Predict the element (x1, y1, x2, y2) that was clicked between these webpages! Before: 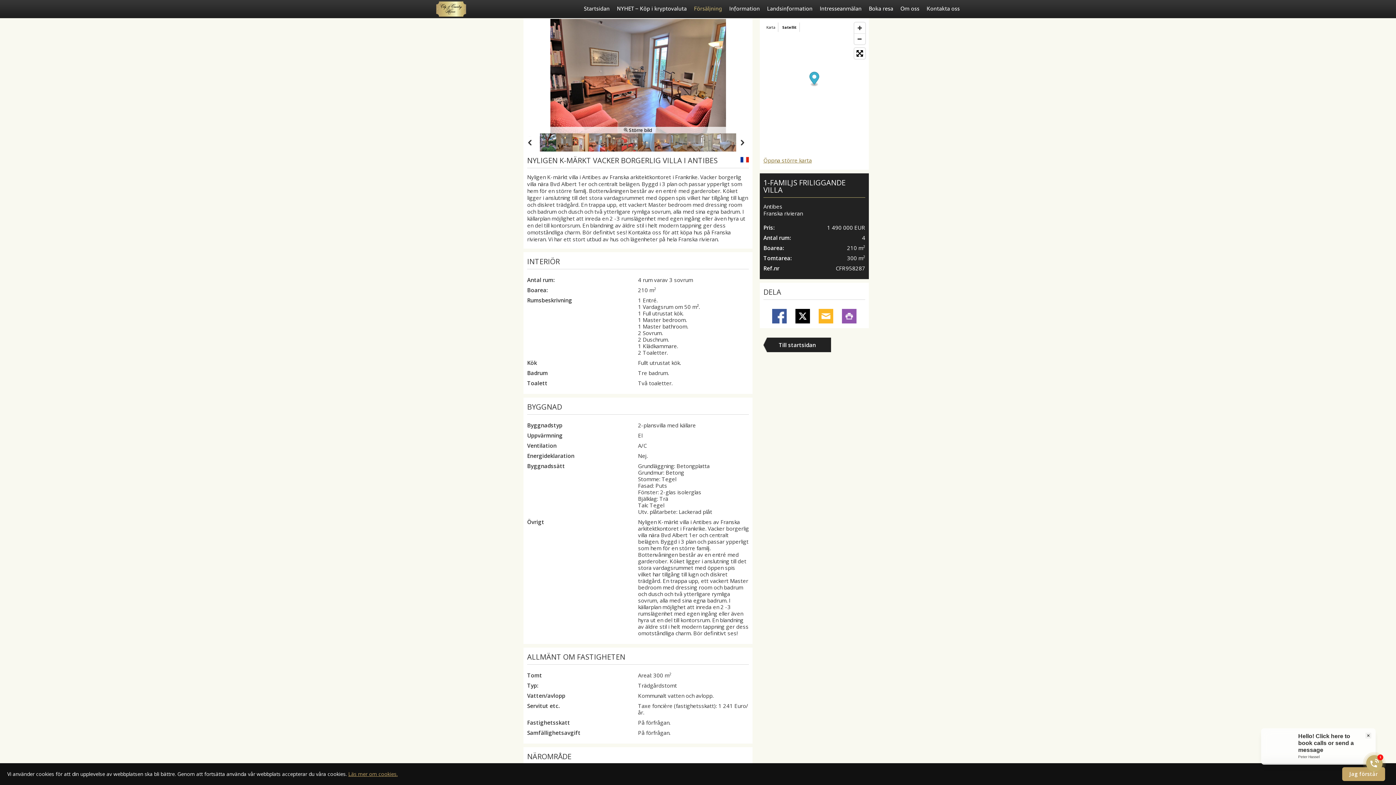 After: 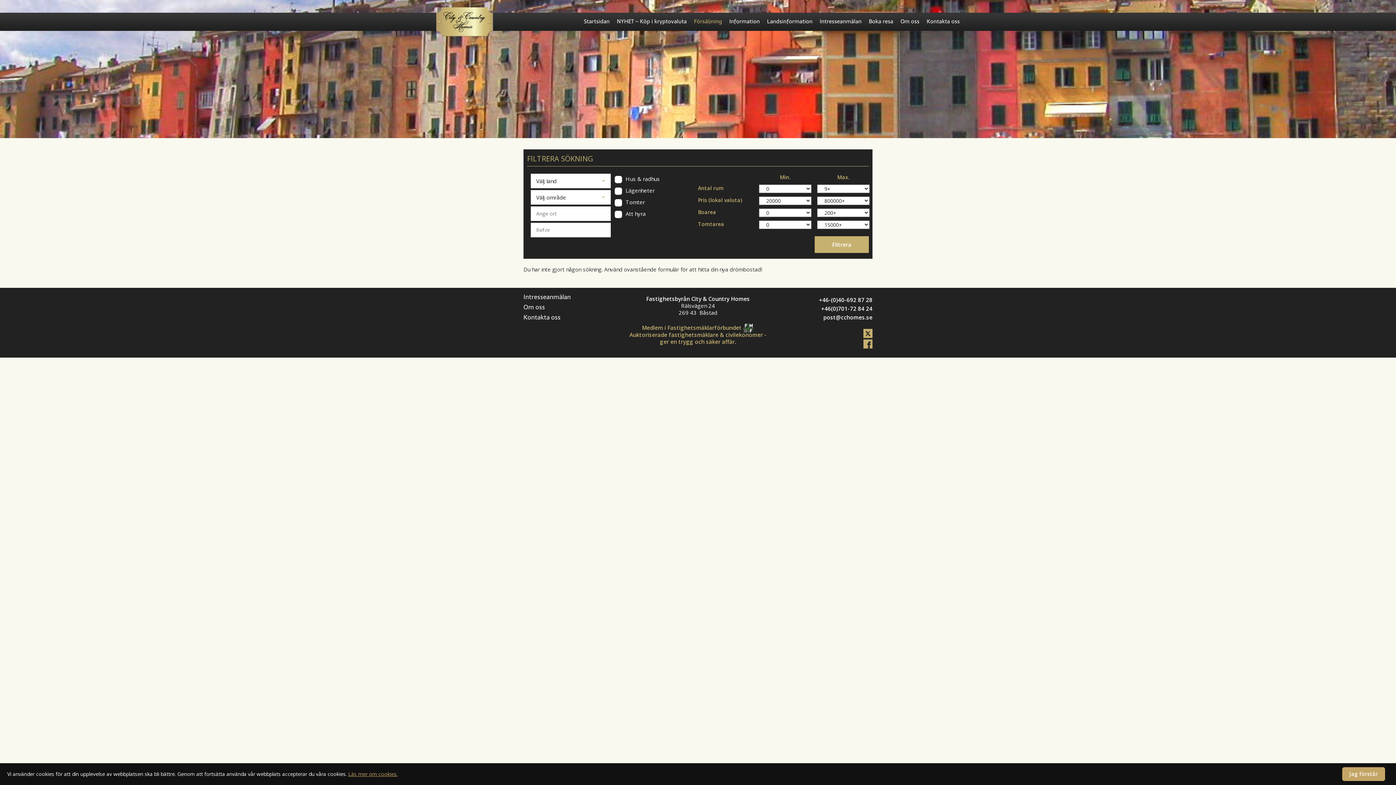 Action: label: Försäljning bbox: (691, 0, 725, 17)